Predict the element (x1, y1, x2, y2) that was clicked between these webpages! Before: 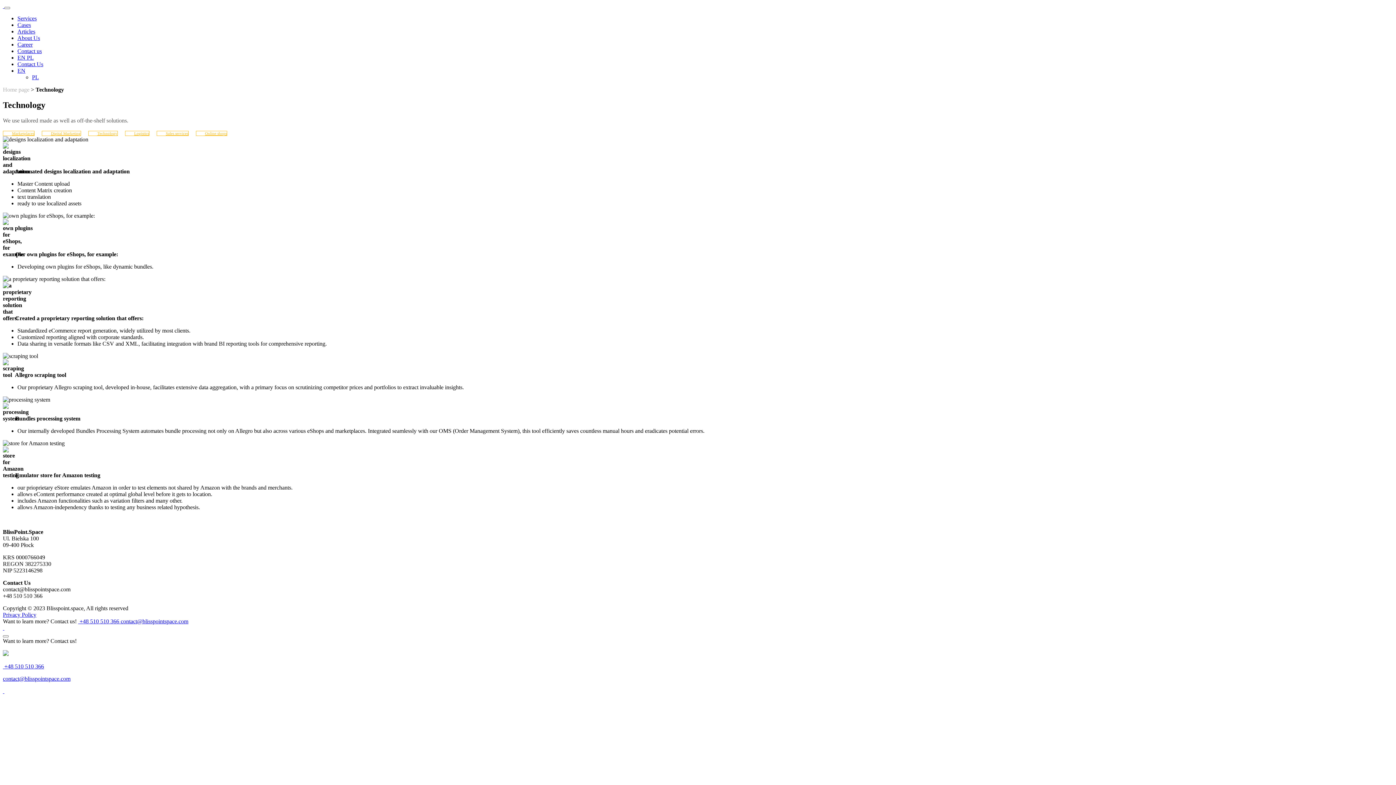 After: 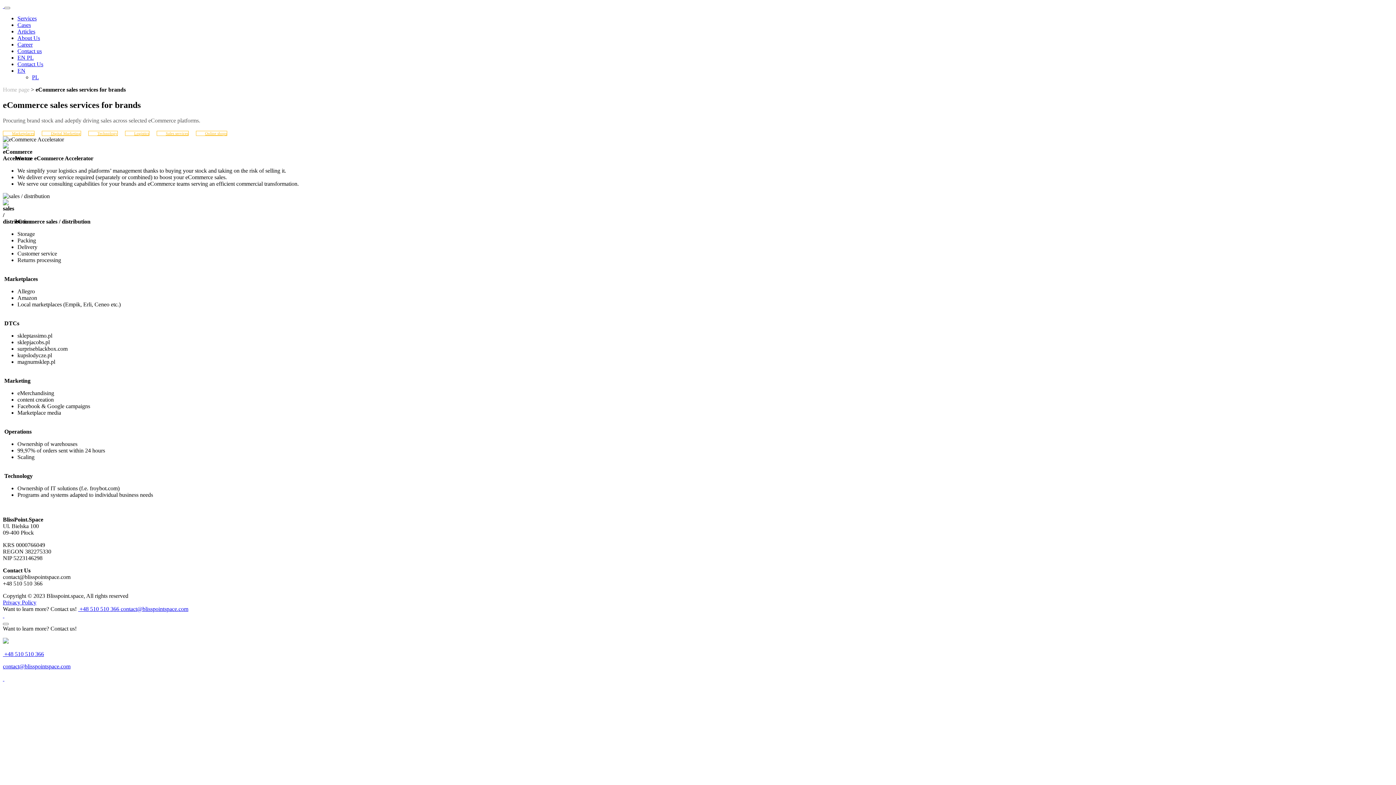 Action: label: Sales services bbox: (156, 130, 188, 135)